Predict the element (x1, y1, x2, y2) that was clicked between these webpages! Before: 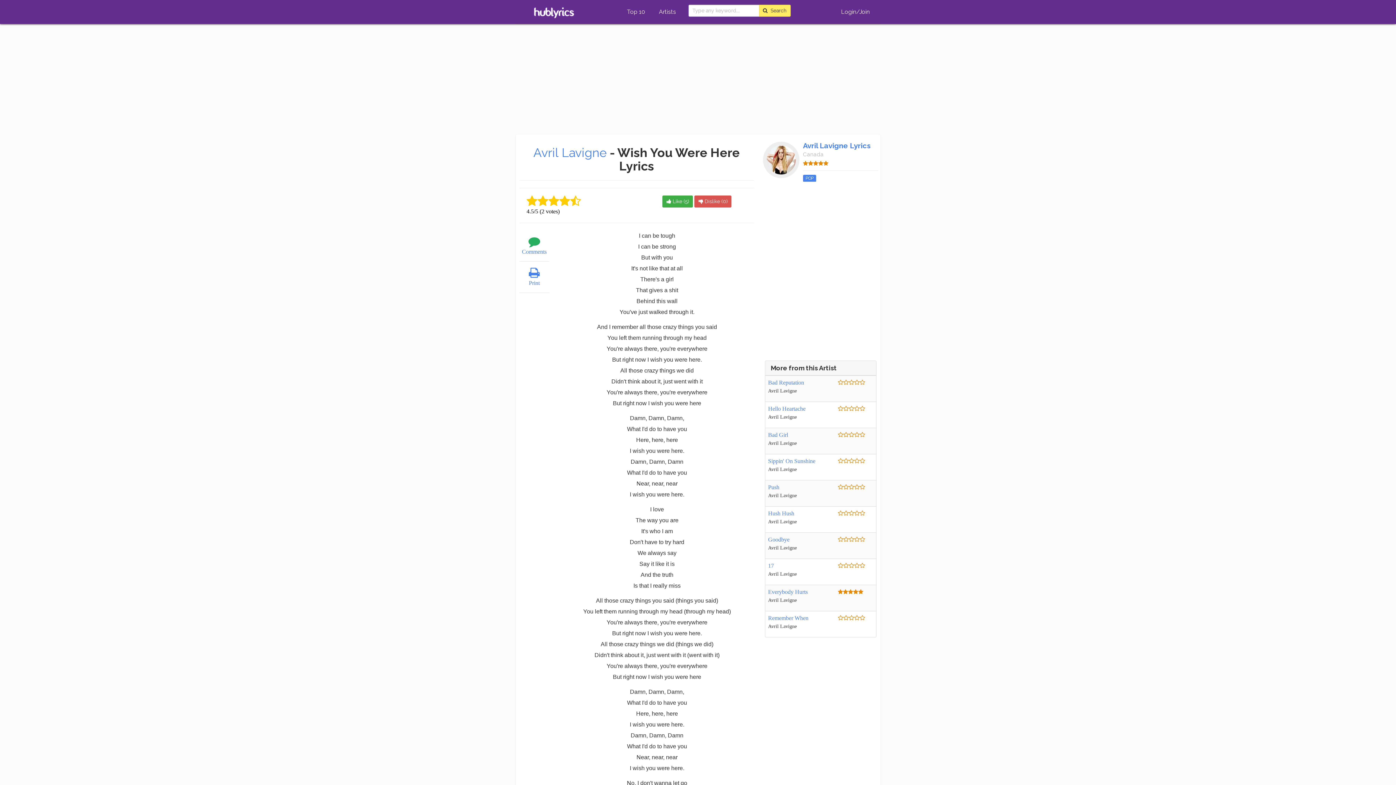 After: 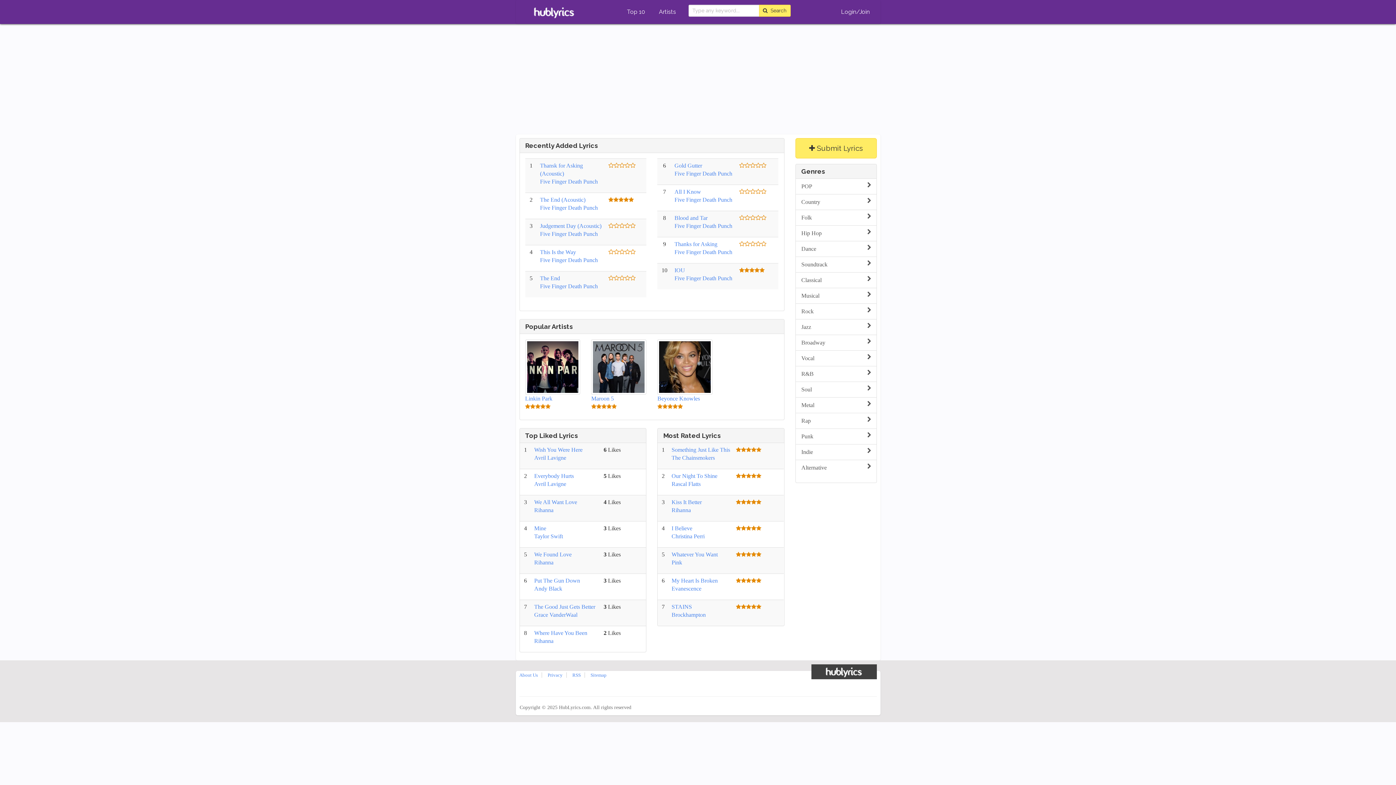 Action: bbox: (759, 4, 790, 16) label:   Search